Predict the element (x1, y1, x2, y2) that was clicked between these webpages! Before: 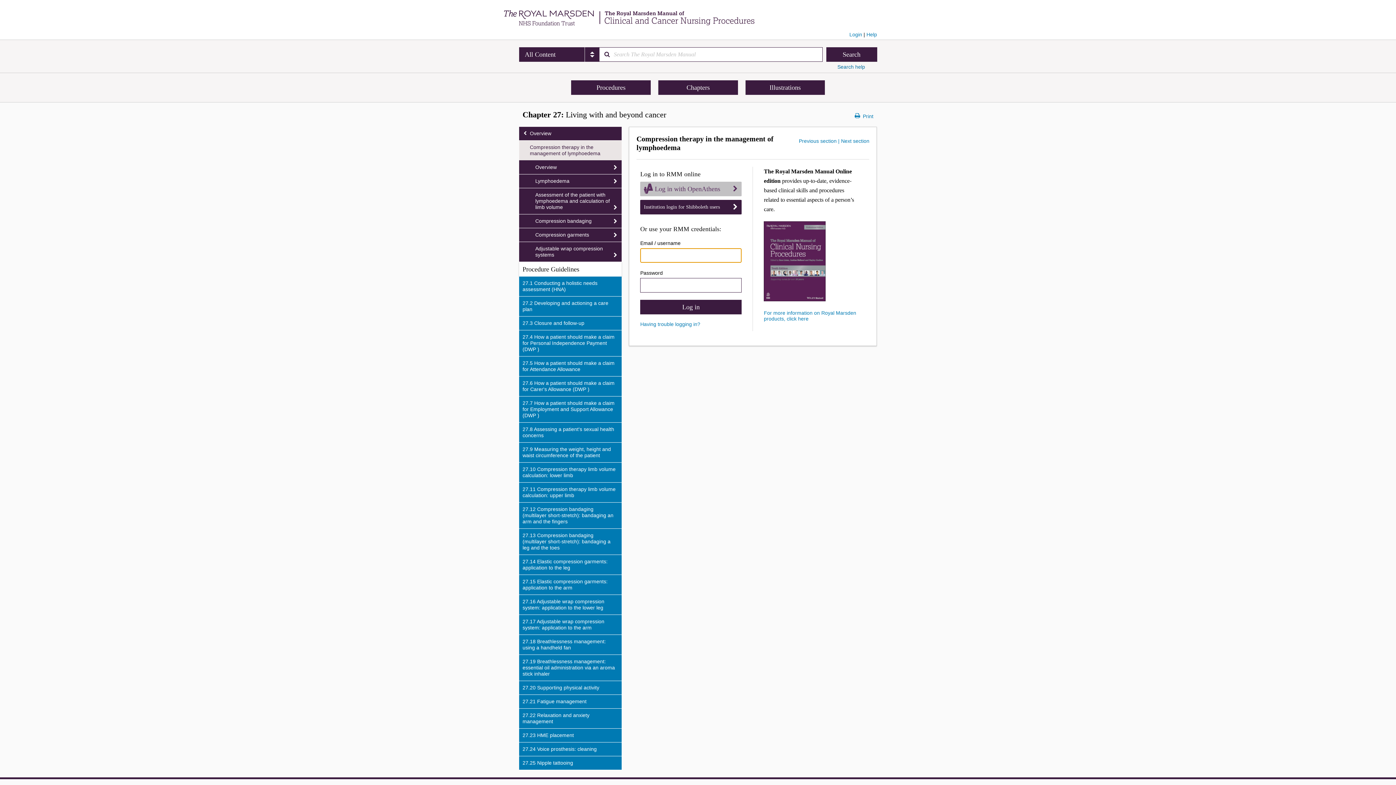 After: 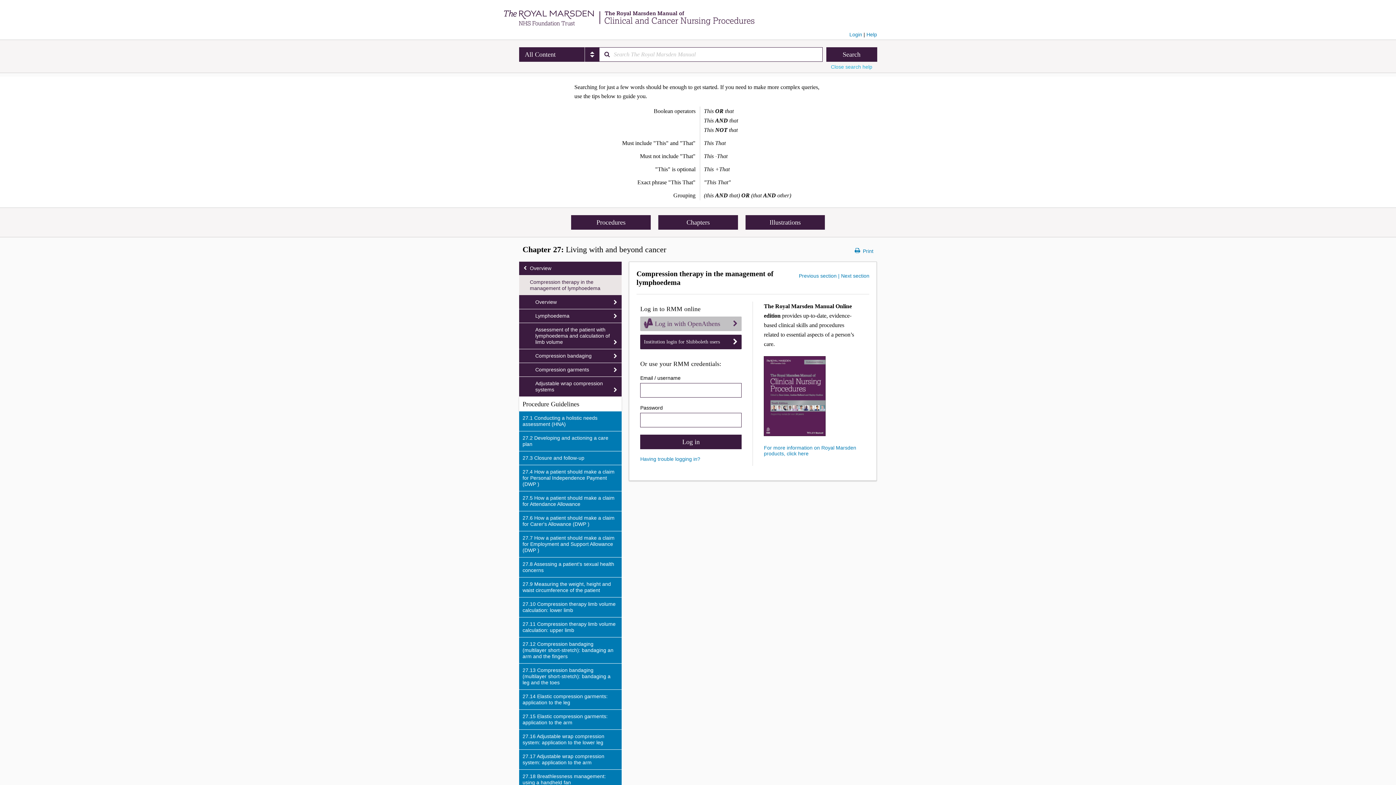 Action: bbox: (837, 63, 865, 70) label: Search help